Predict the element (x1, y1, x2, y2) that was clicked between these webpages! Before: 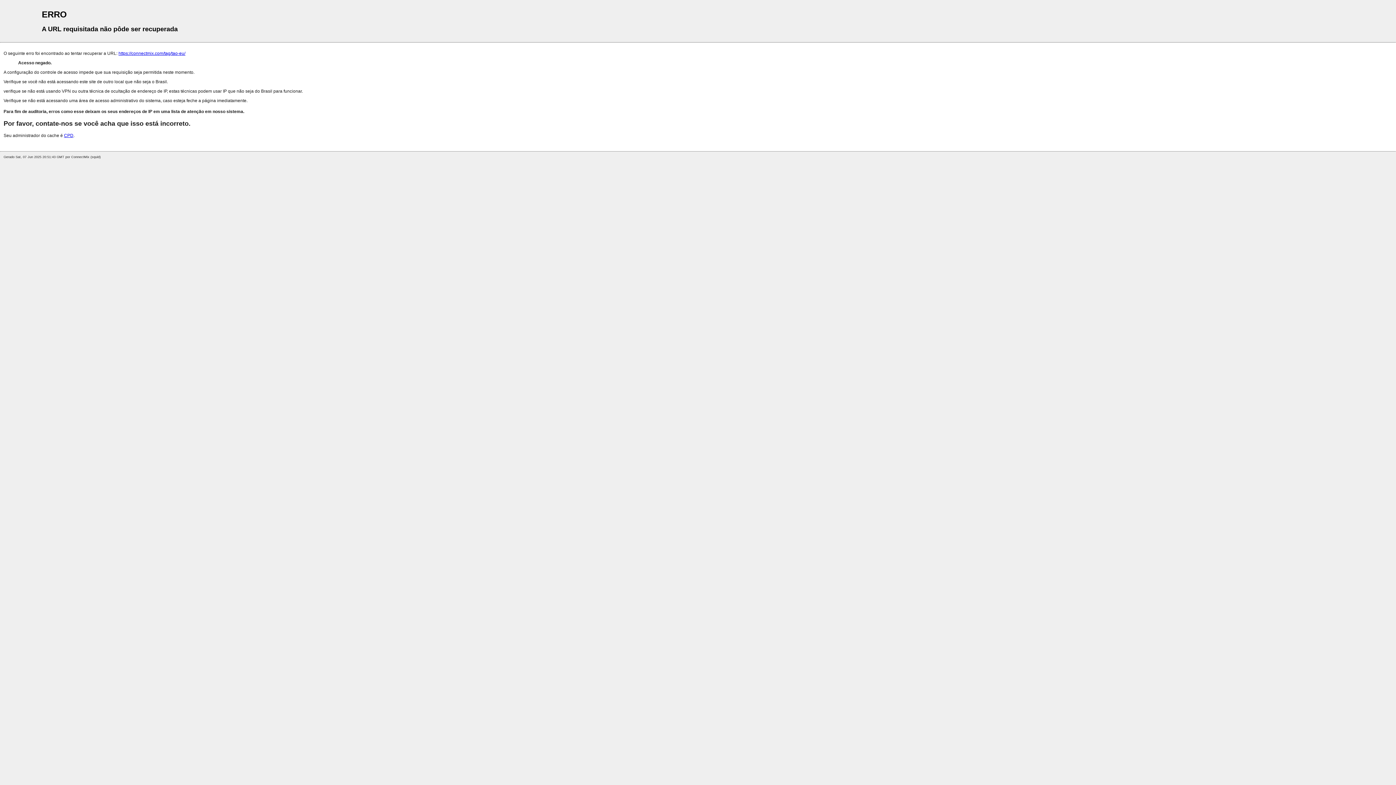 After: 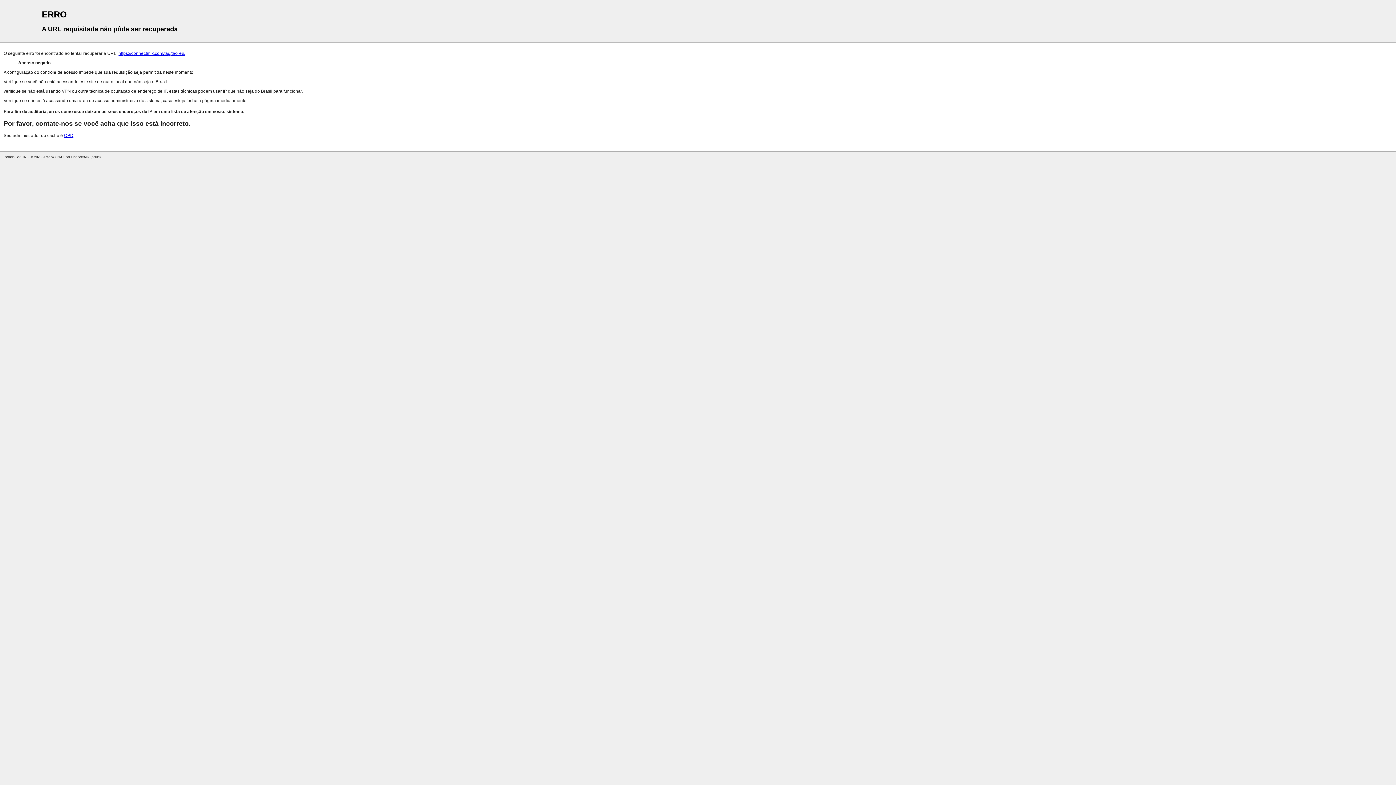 Action: bbox: (64, 133, 73, 138) label: CPD